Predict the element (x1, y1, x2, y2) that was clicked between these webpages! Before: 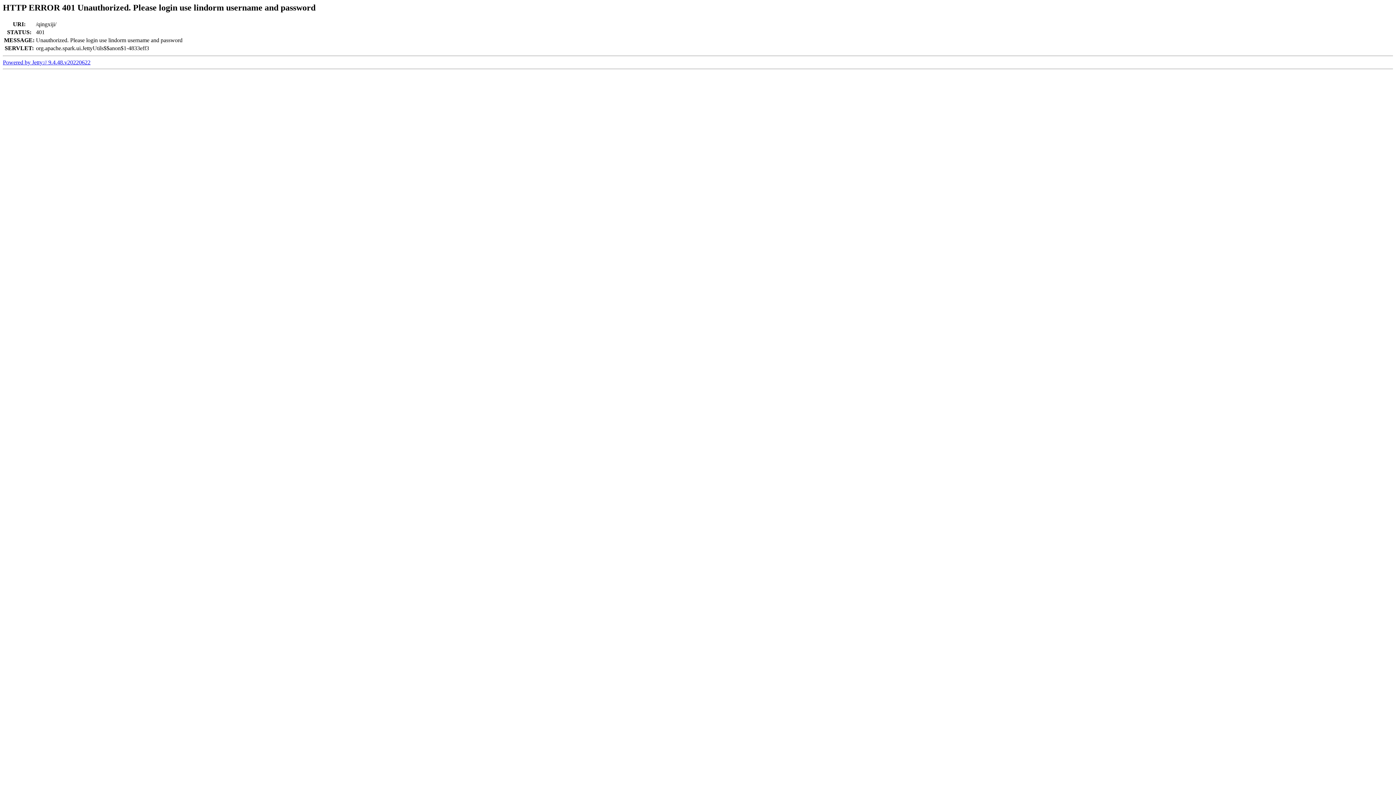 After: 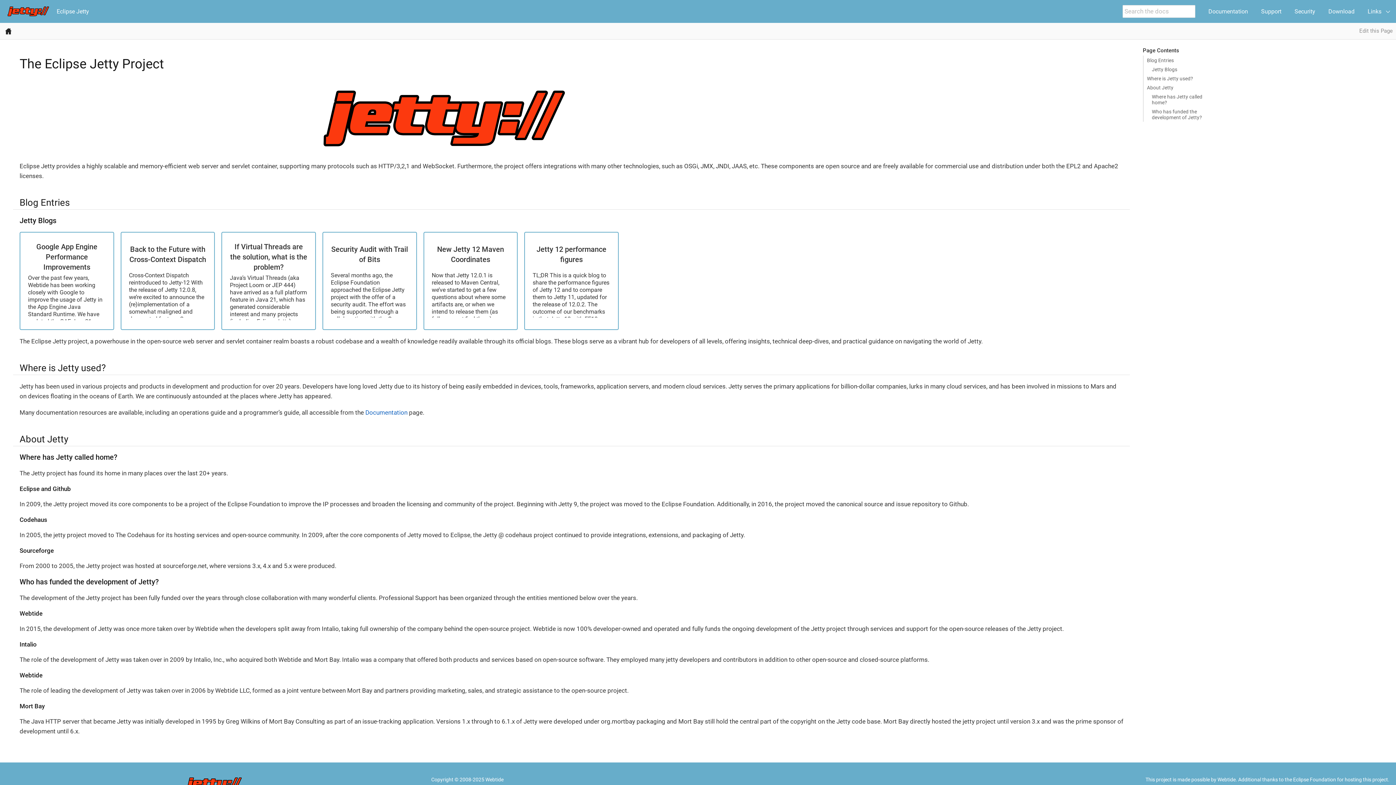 Action: bbox: (2, 59, 90, 65) label: Powered by Jetty:// 9.4.48.v20220622